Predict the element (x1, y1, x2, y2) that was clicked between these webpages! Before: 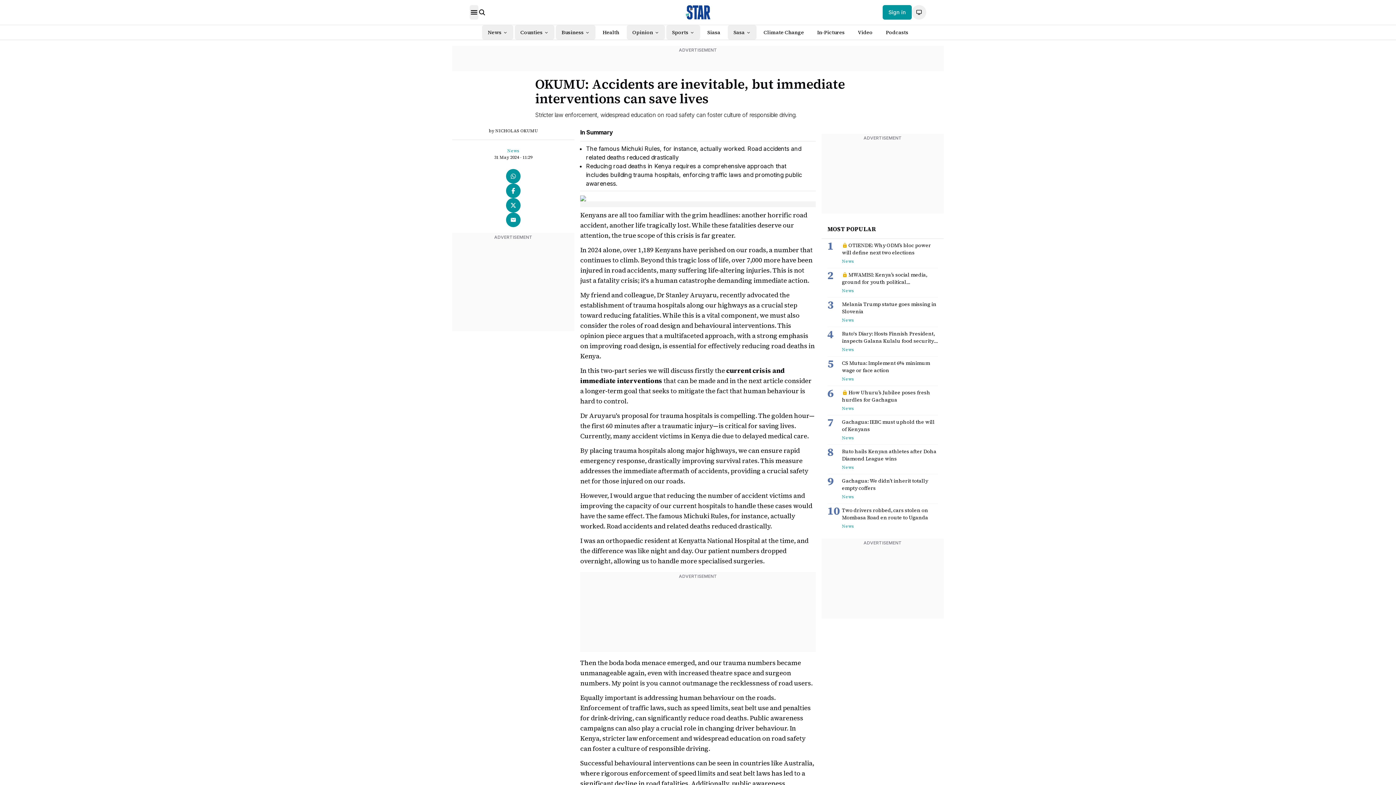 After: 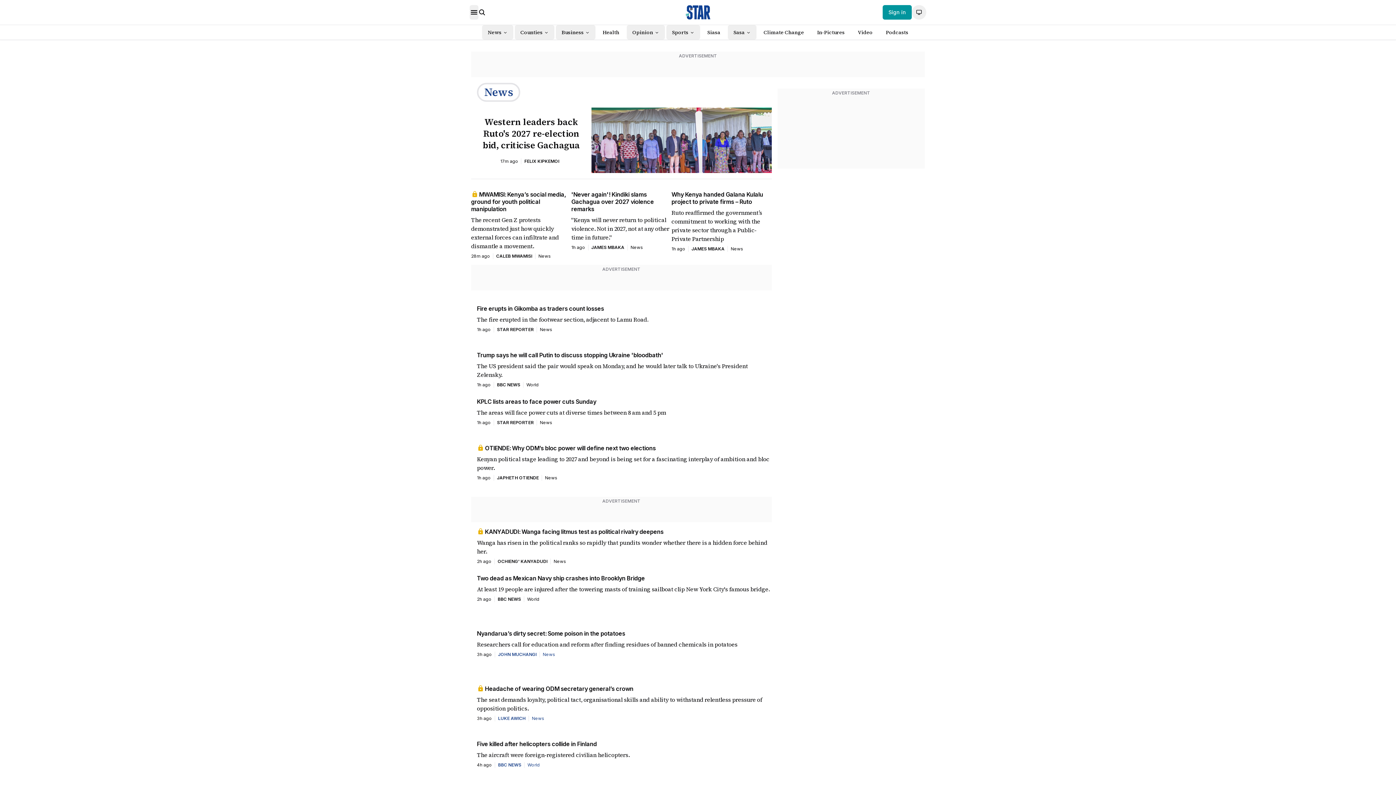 Action: bbox: (842, 403, 938, 412) label: News